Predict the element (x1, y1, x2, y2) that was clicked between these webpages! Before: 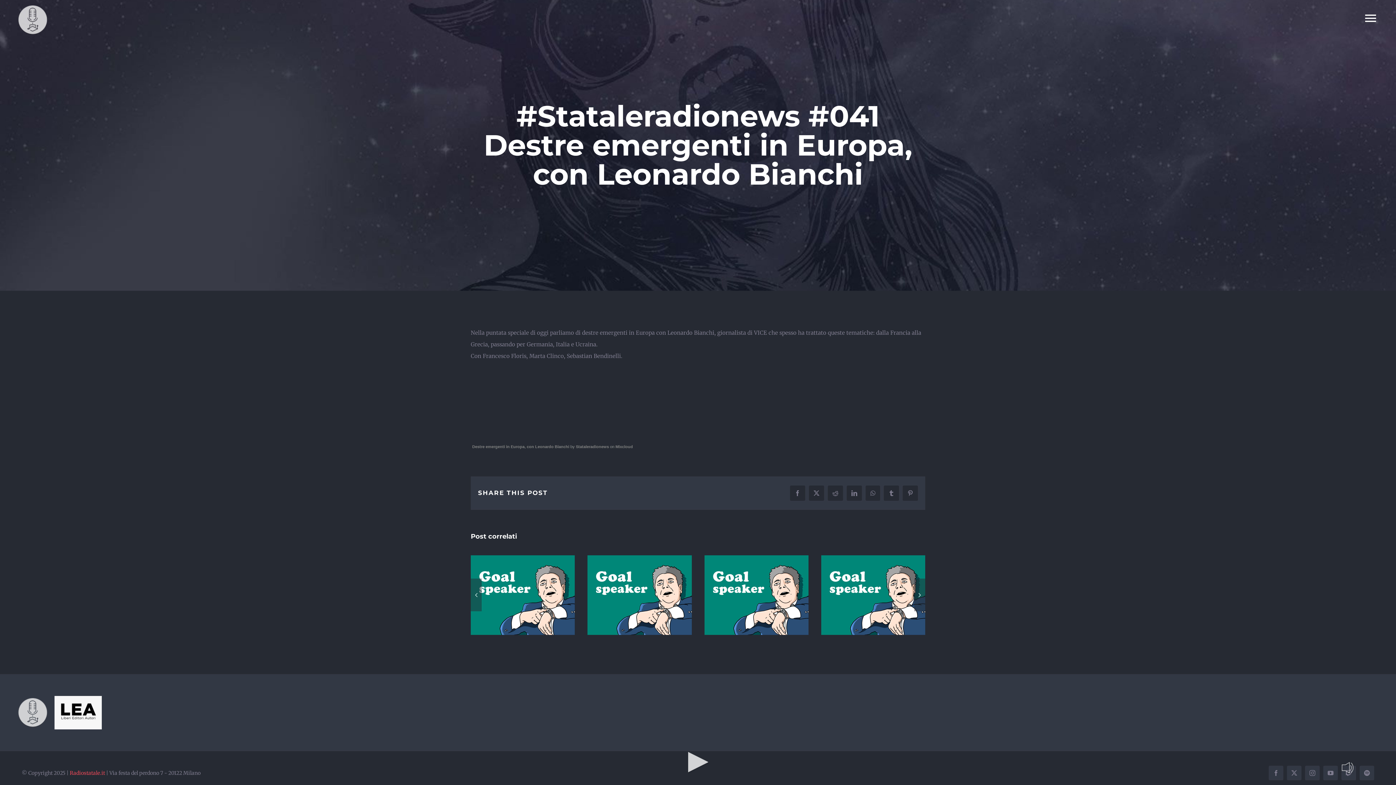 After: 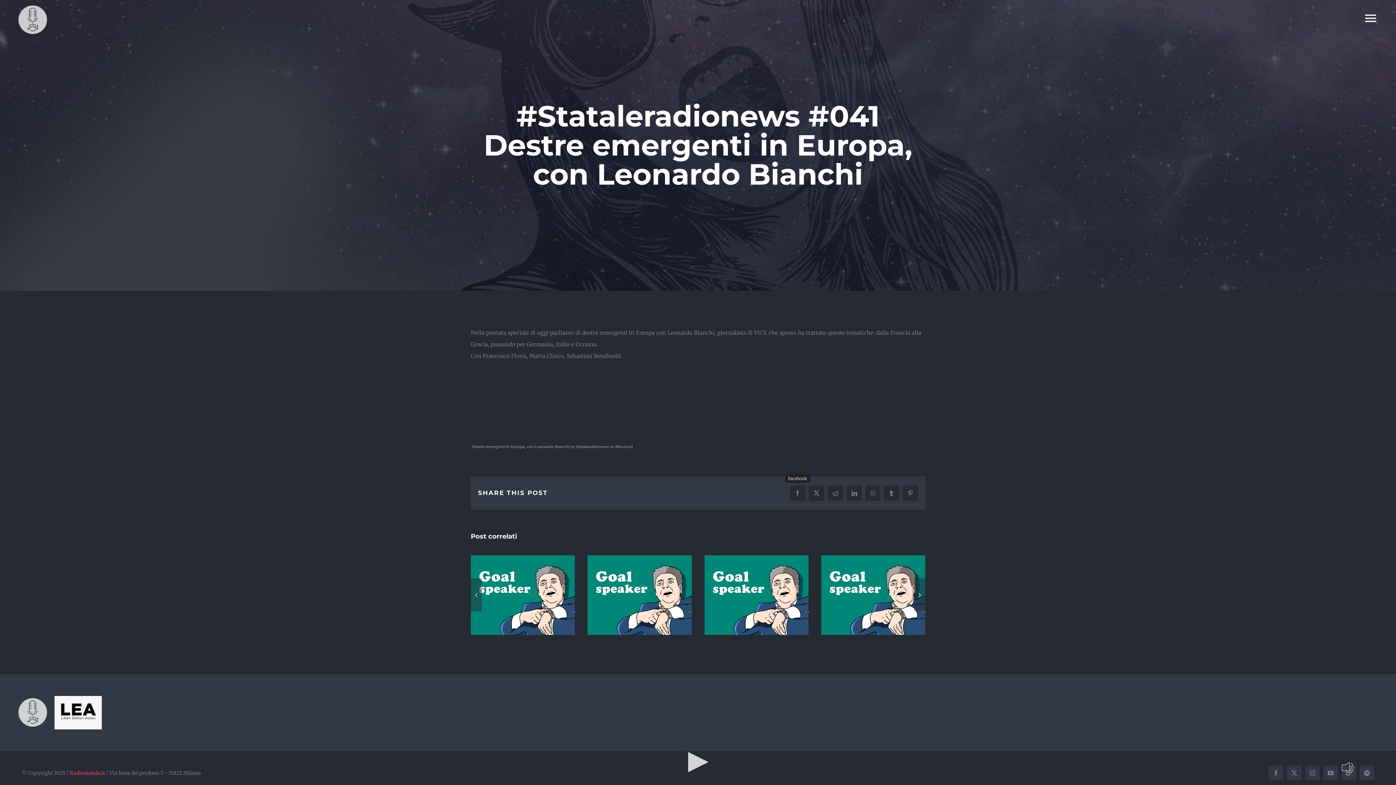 Action: label: Facebook bbox: (790, 485, 805, 501)